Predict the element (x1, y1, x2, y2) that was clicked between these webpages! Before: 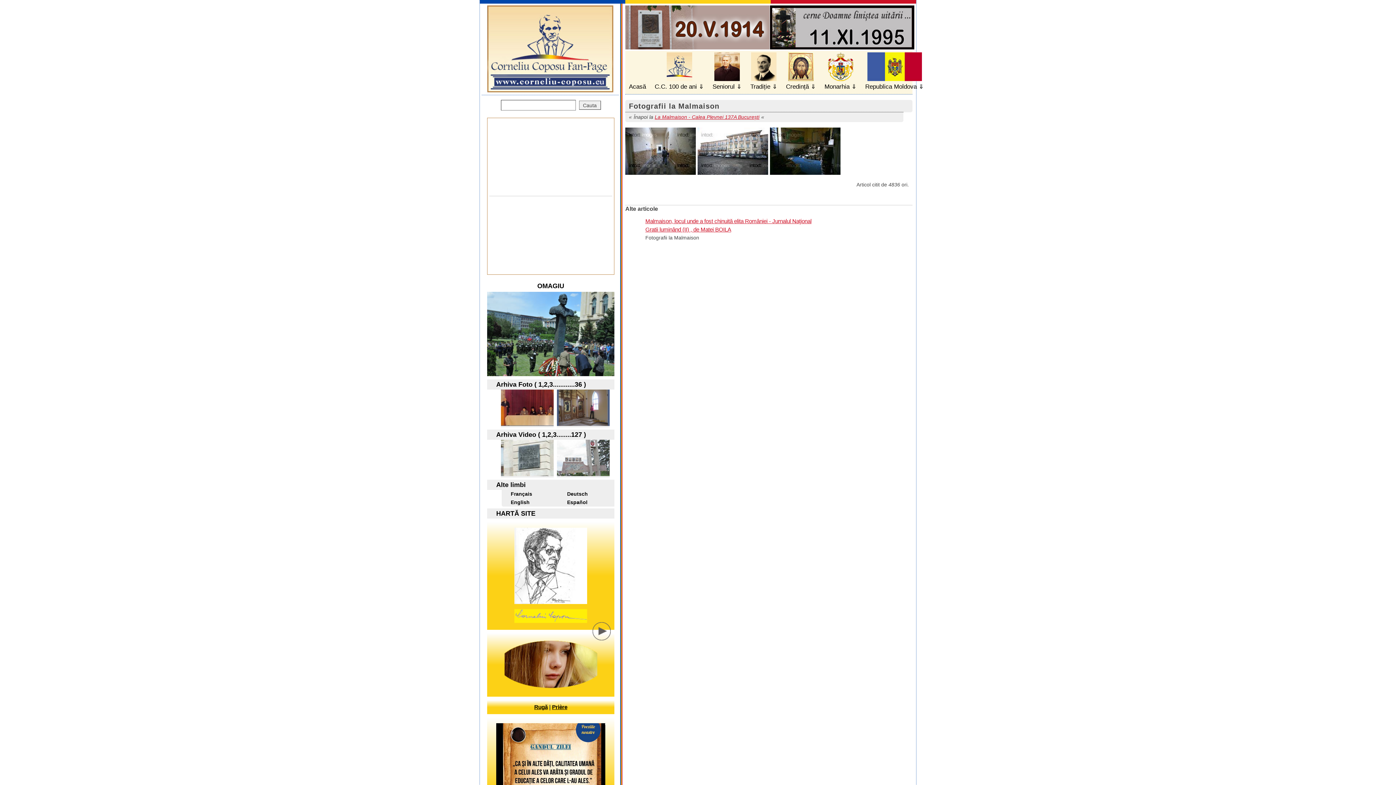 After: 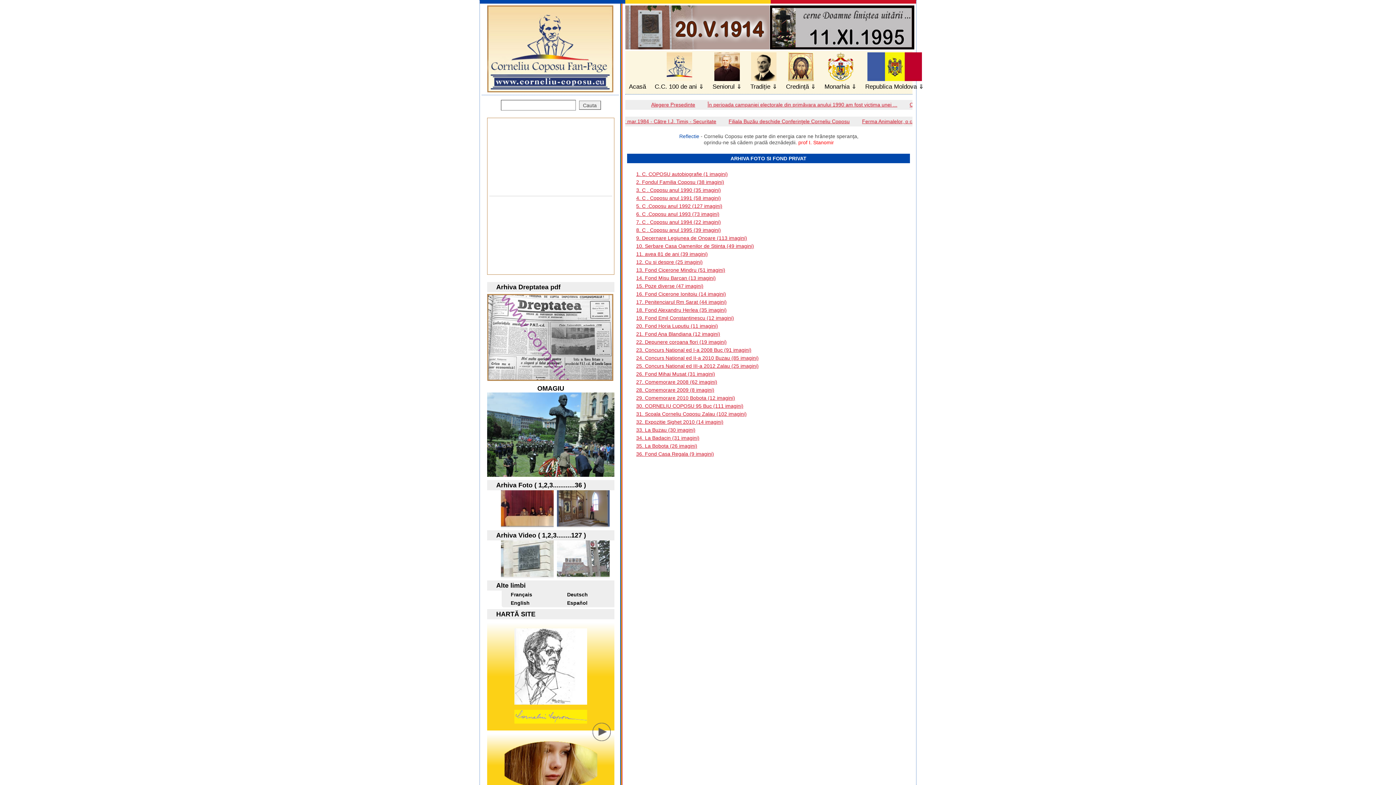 Action: bbox: (487, 379, 614, 389) label: Arhiva Foto ( 1,2,3............36 )